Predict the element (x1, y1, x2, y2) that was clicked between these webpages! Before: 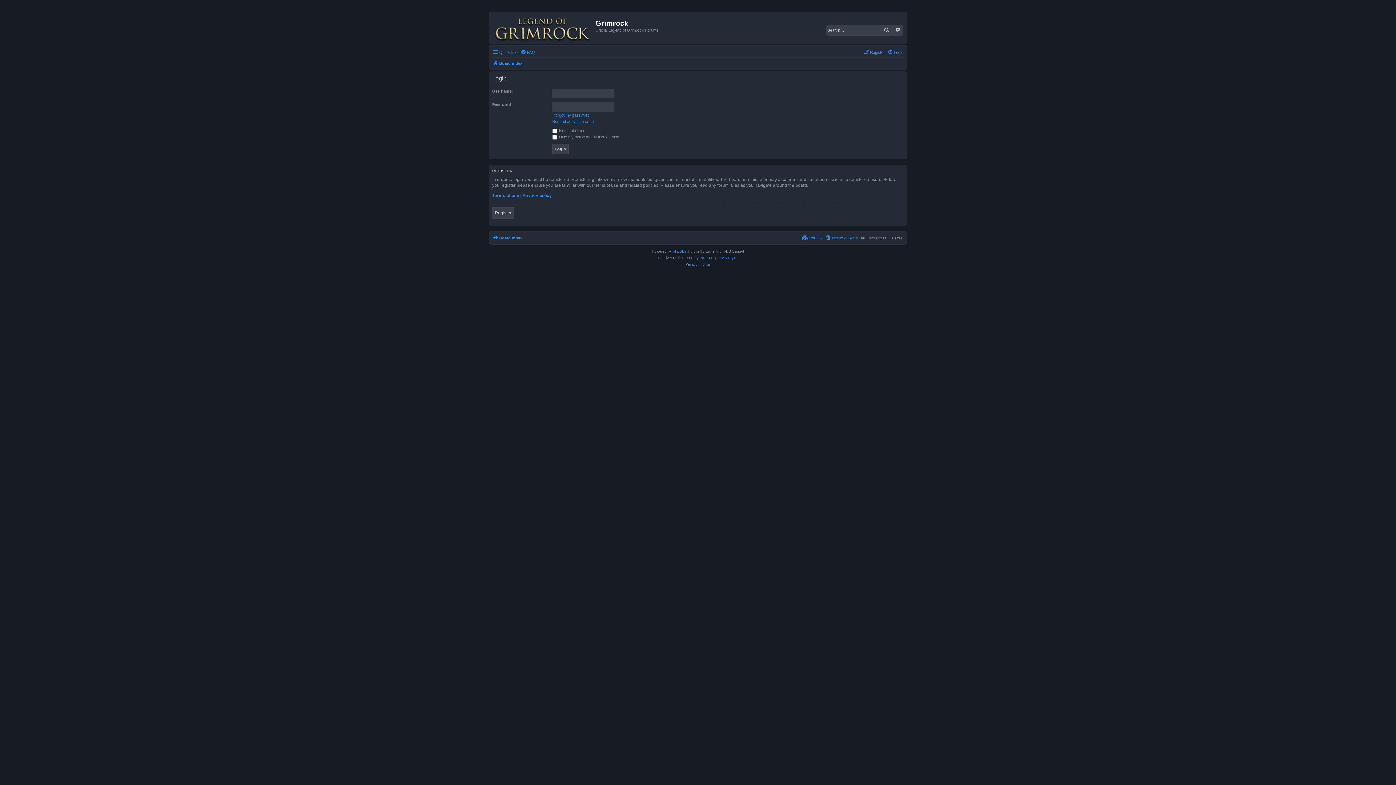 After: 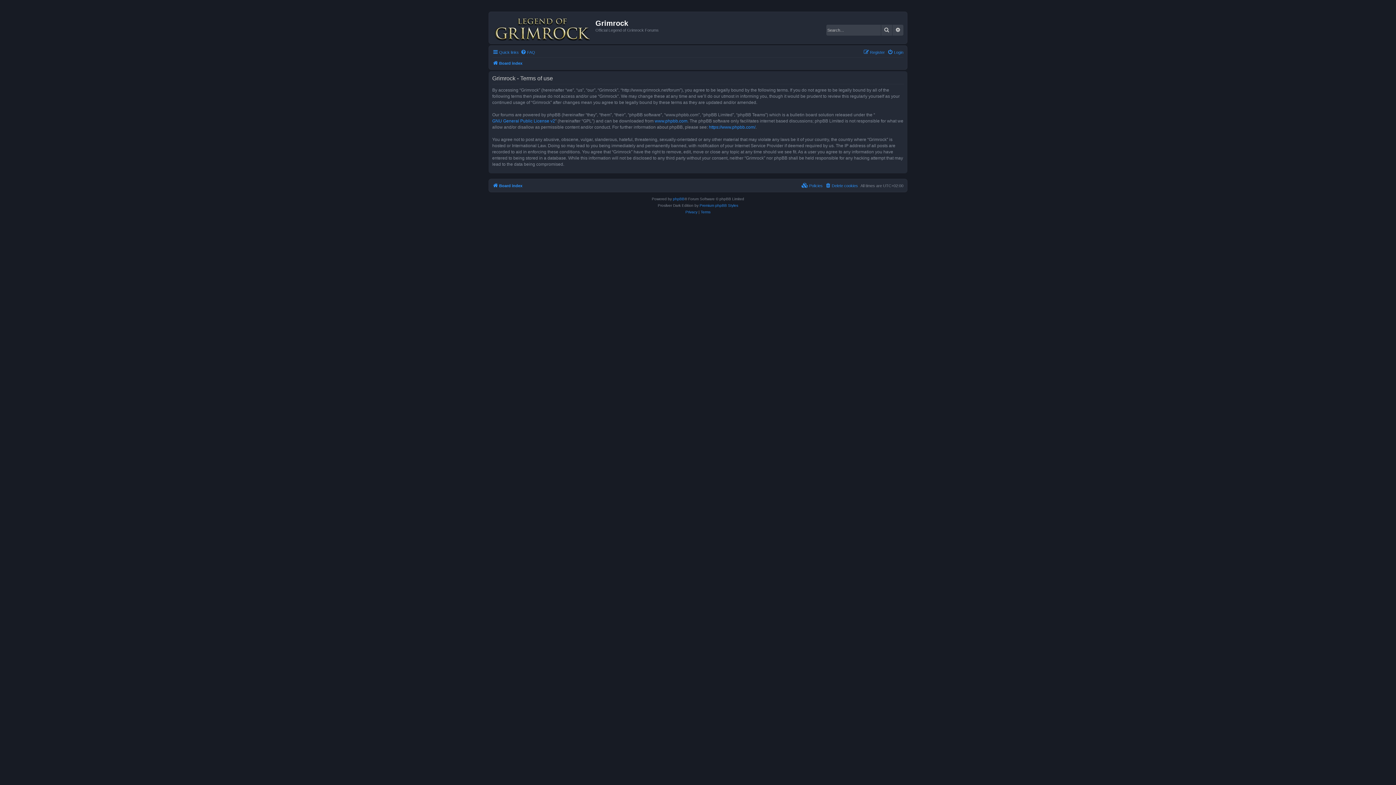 Action: label: Terms of use bbox: (492, 192, 519, 198)